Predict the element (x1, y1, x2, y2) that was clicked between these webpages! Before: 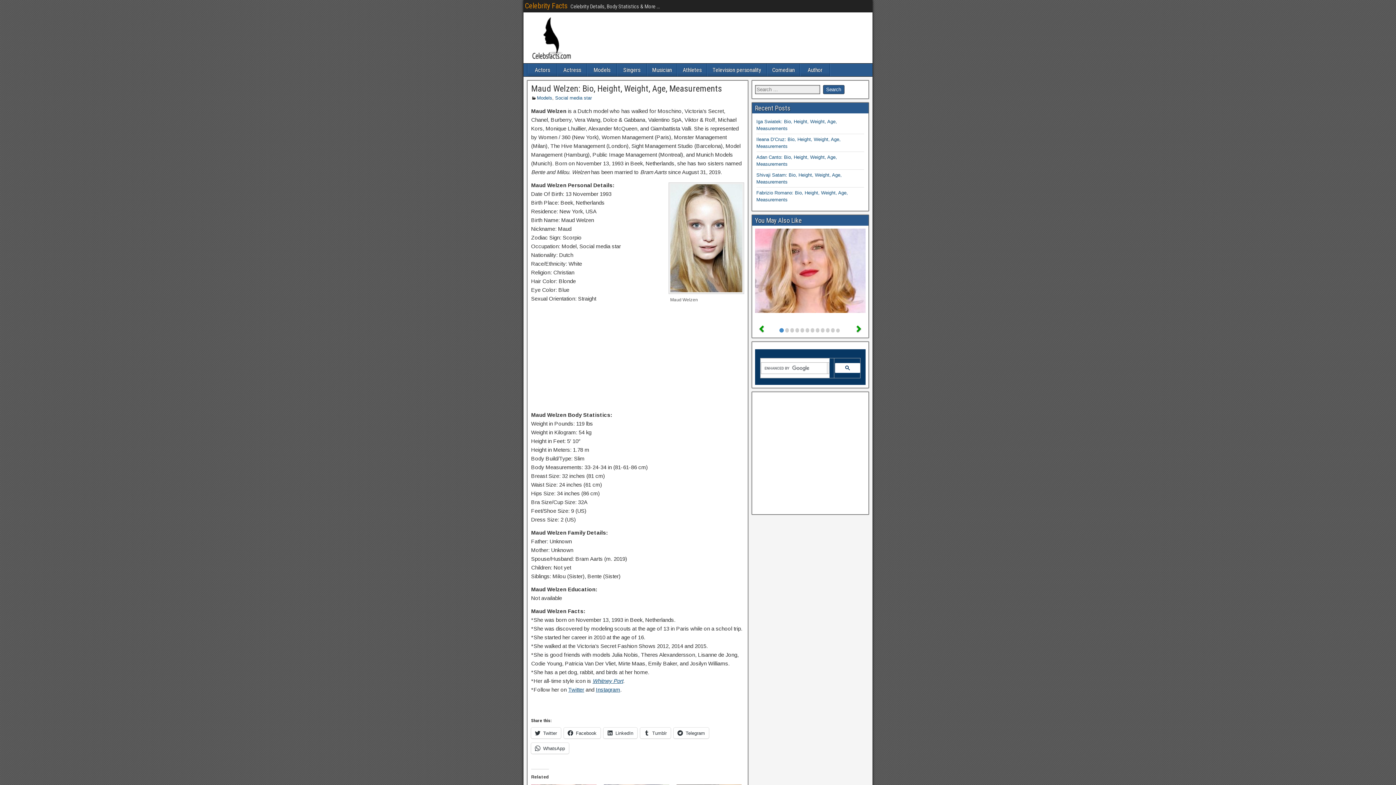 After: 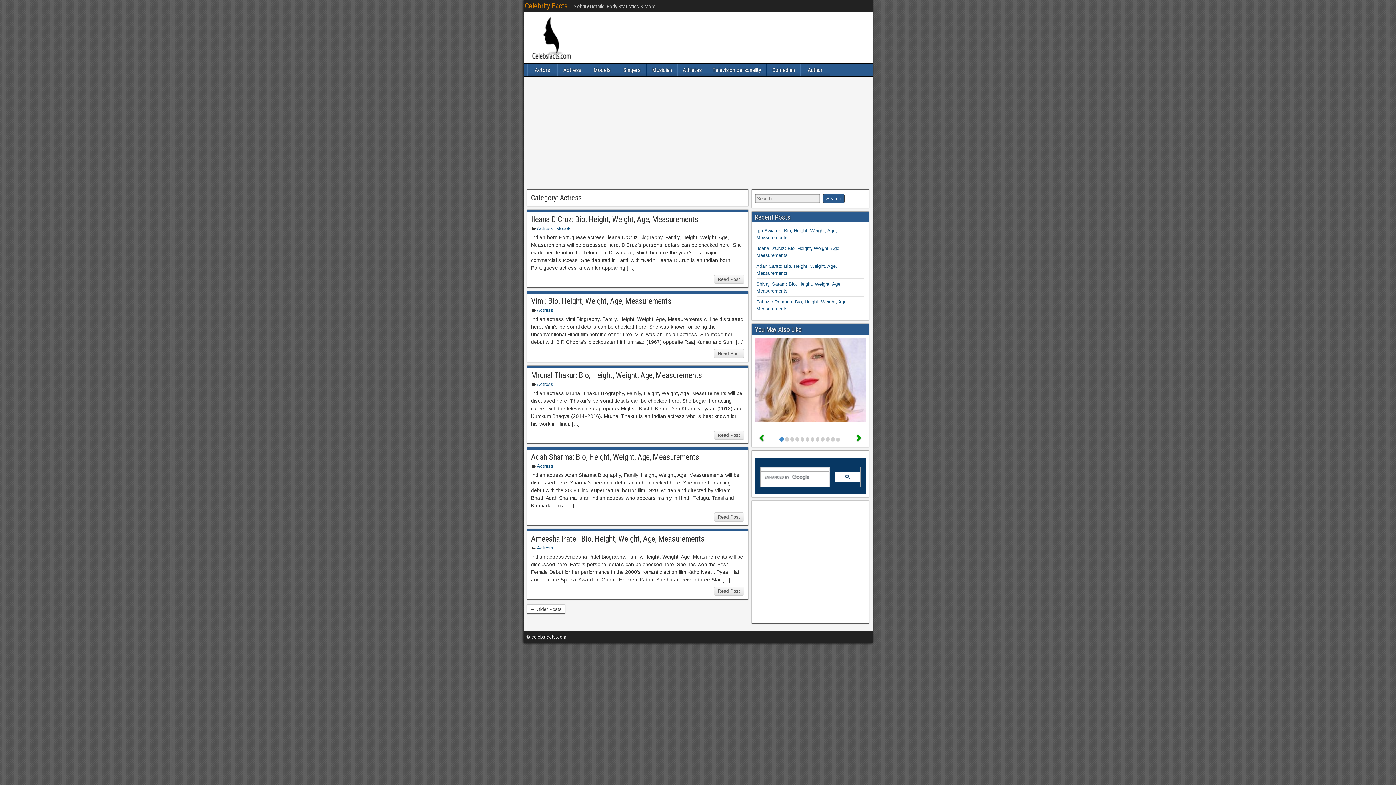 Action: label: Actress bbox: (557, 63, 586, 76)